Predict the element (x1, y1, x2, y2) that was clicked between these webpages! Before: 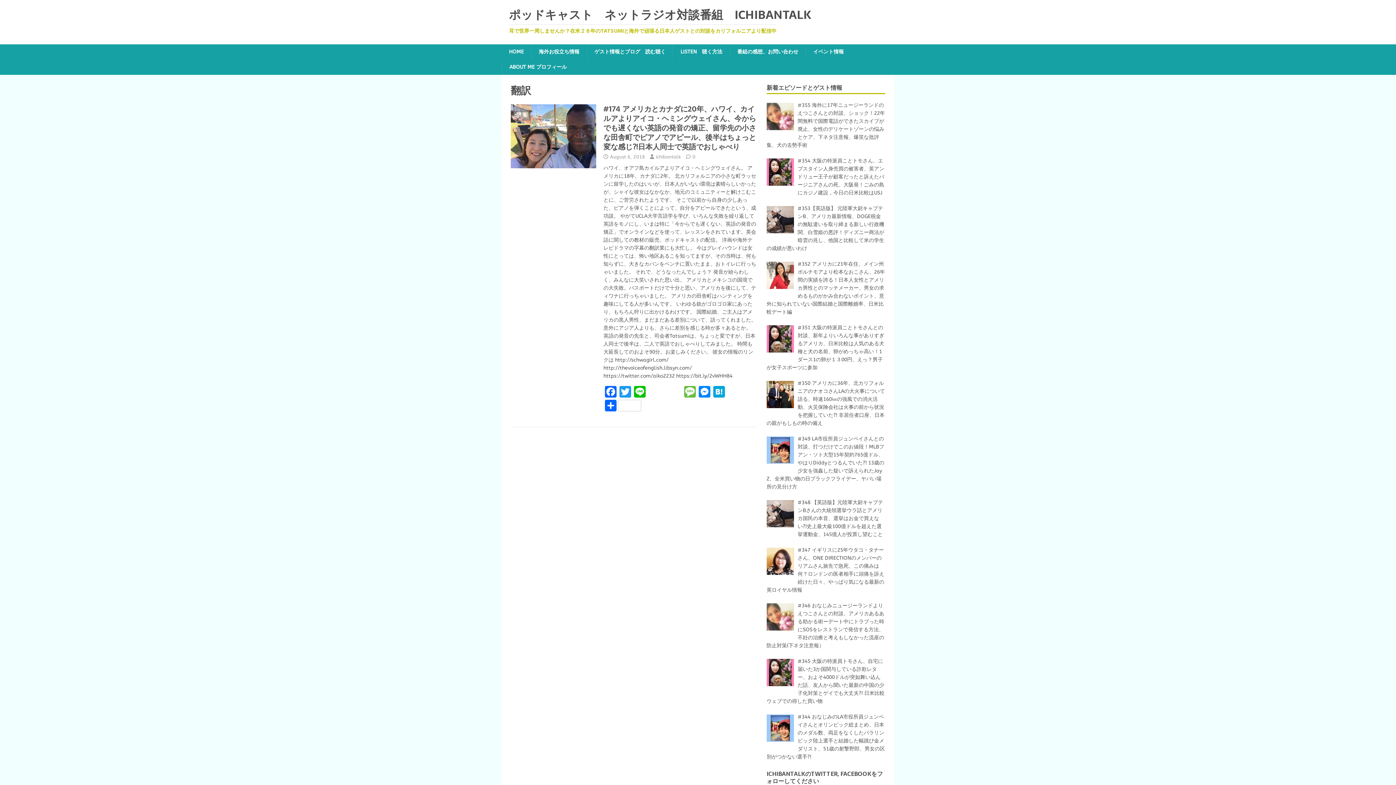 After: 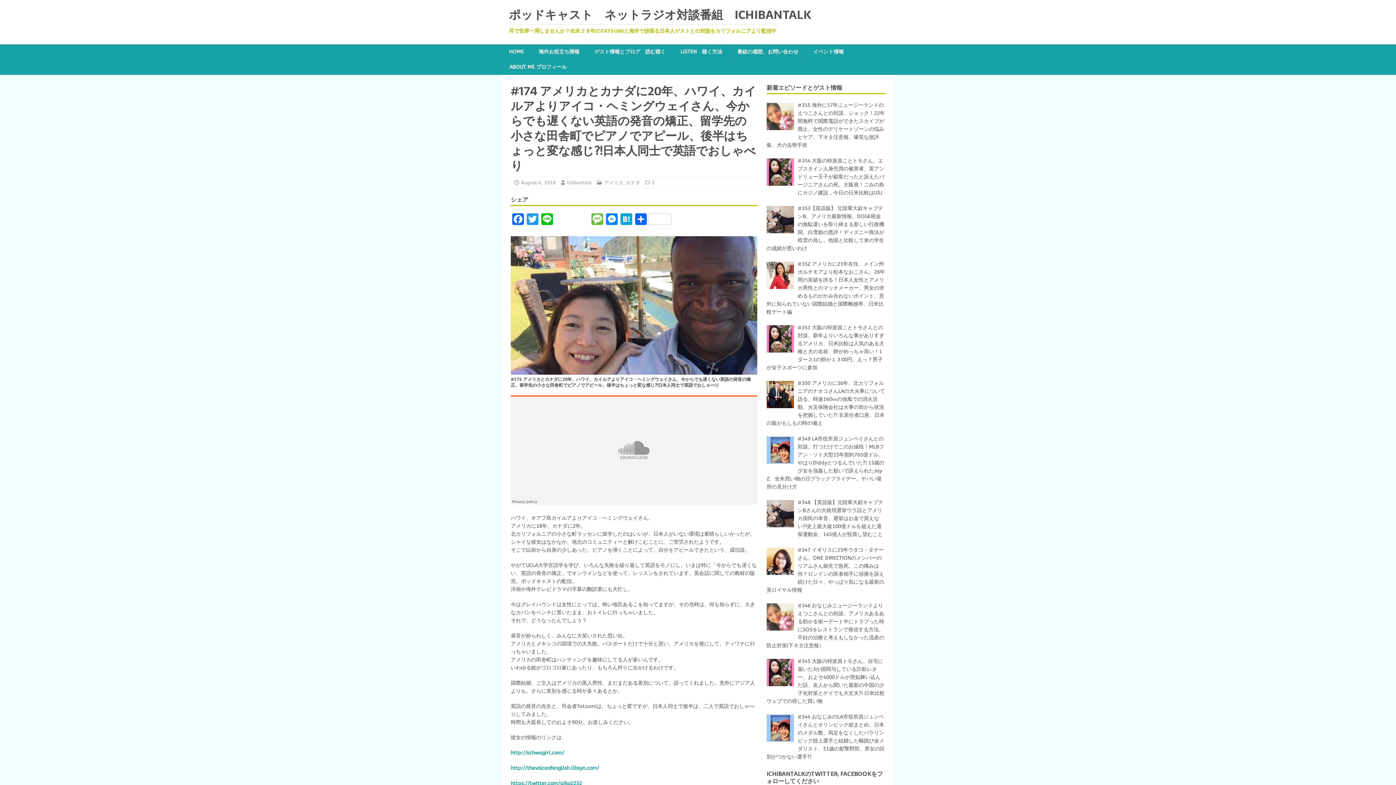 Action: bbox: (603, 103, 756, 152) label: #174 アメリカとカナダに20年、ハワイ、カイルアよりアイコ・ヘミングウェイさん、今からでも遅くない英語の発音の矯正、留学先の小さな田舎町でピアノでアピール、後半はちょっと変な感じ⁈日本人同士で英語でおしゃべり